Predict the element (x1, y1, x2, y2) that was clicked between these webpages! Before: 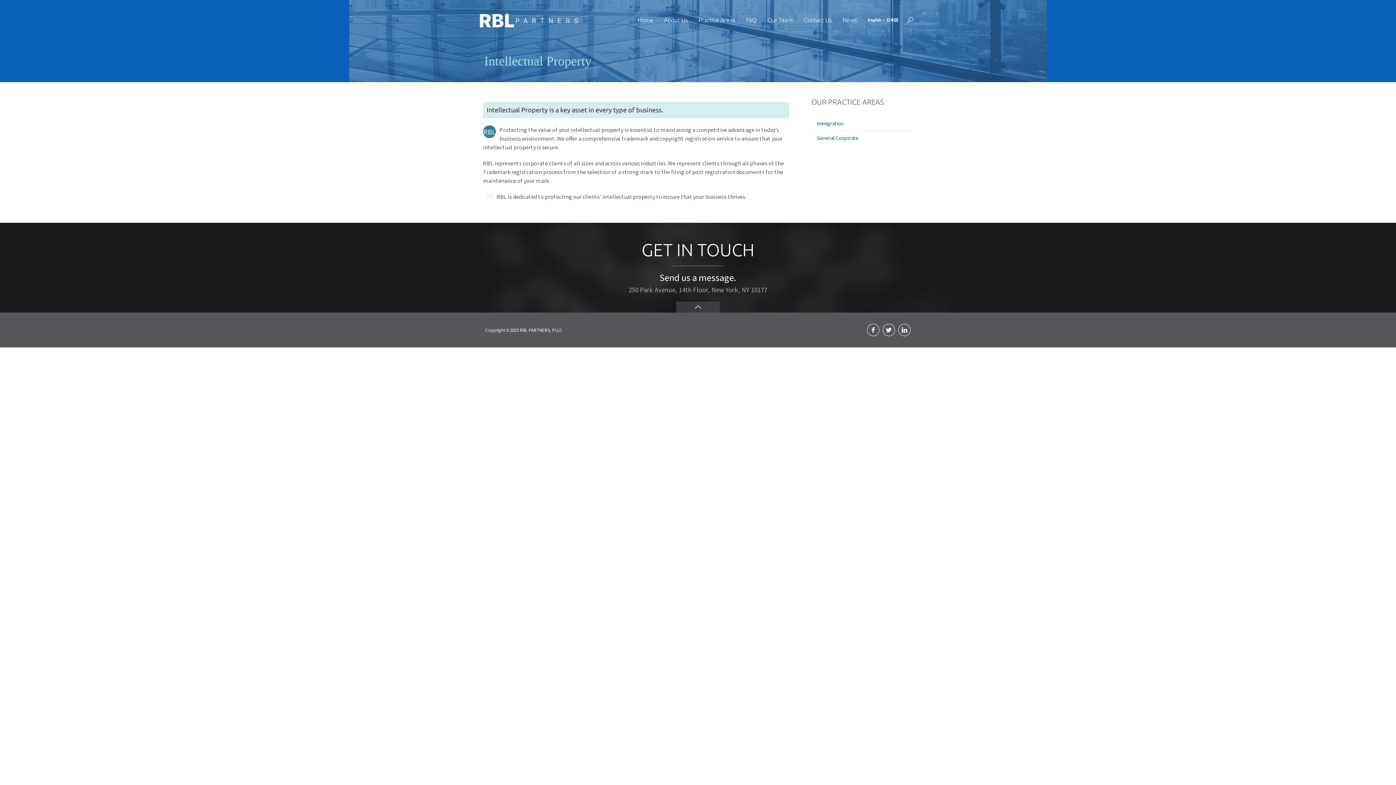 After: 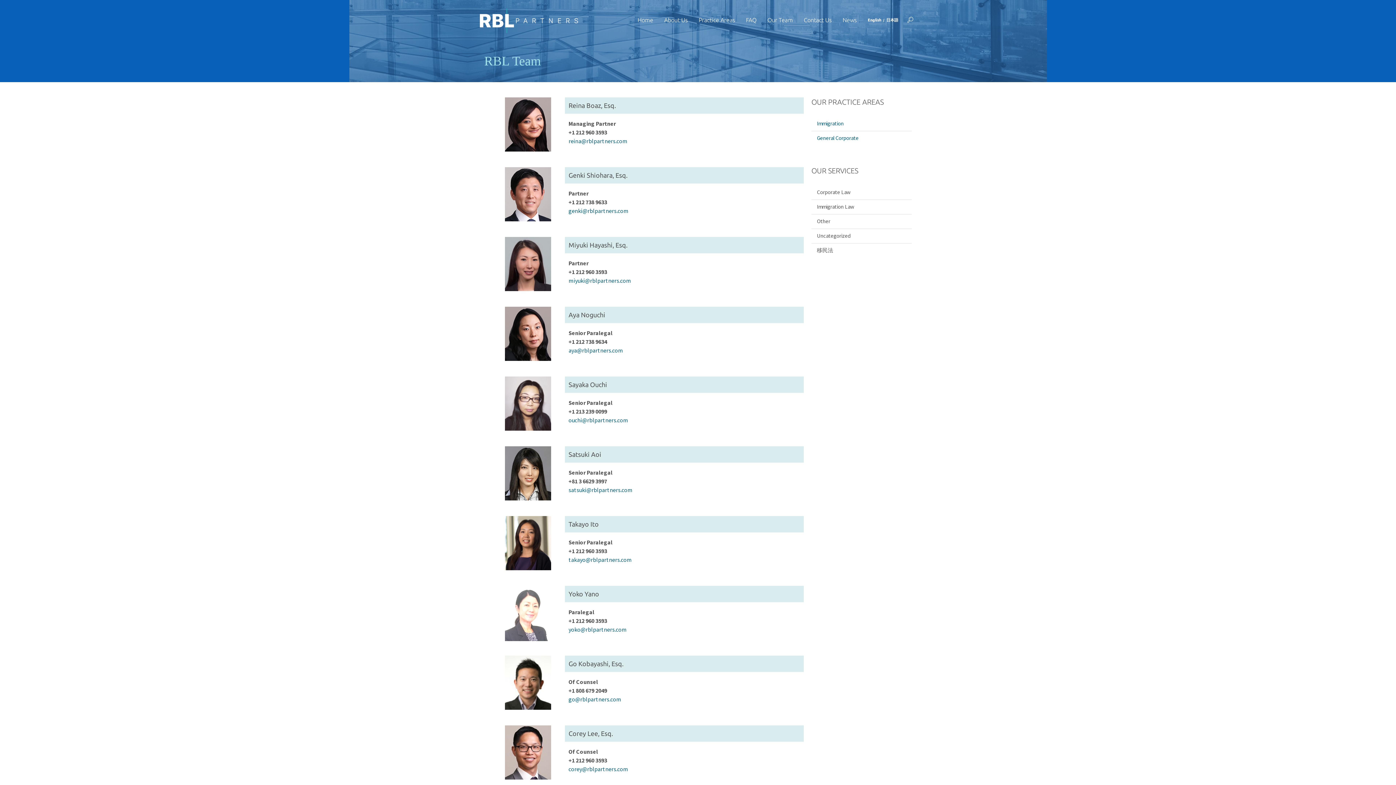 Action: label: Our Team bbox: (762, 12, 798, 28)